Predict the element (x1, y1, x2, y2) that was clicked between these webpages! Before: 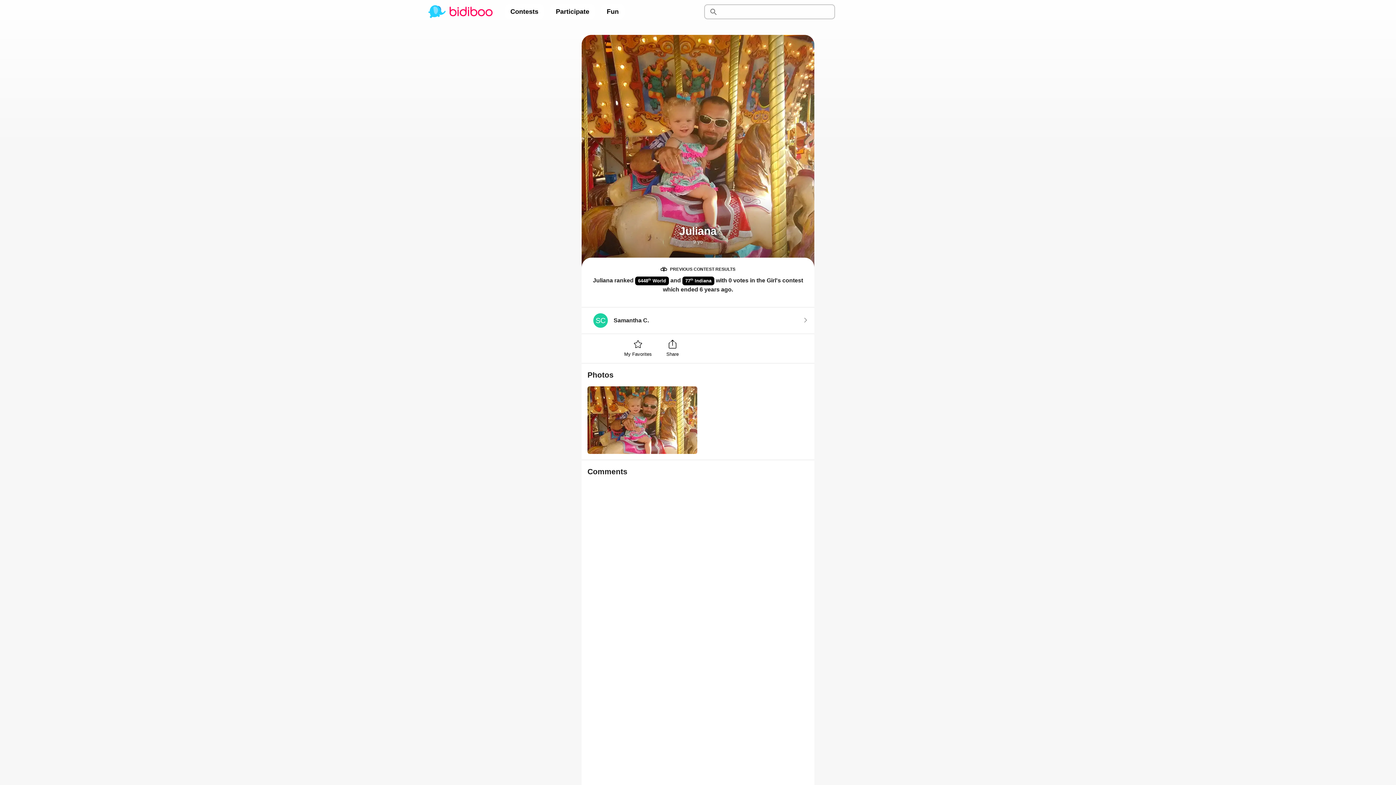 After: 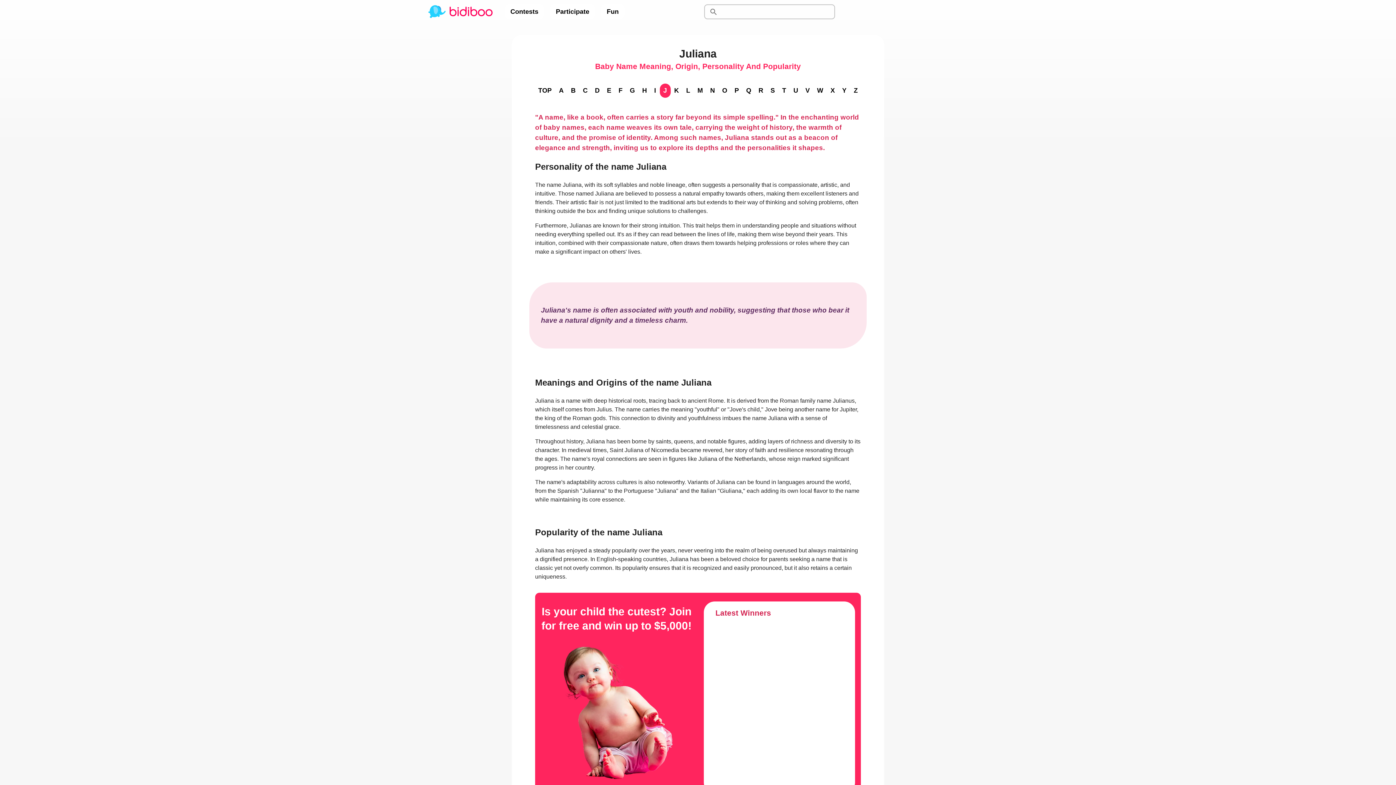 Action: bbox: (581, 224, 814, 238) label: Juliana